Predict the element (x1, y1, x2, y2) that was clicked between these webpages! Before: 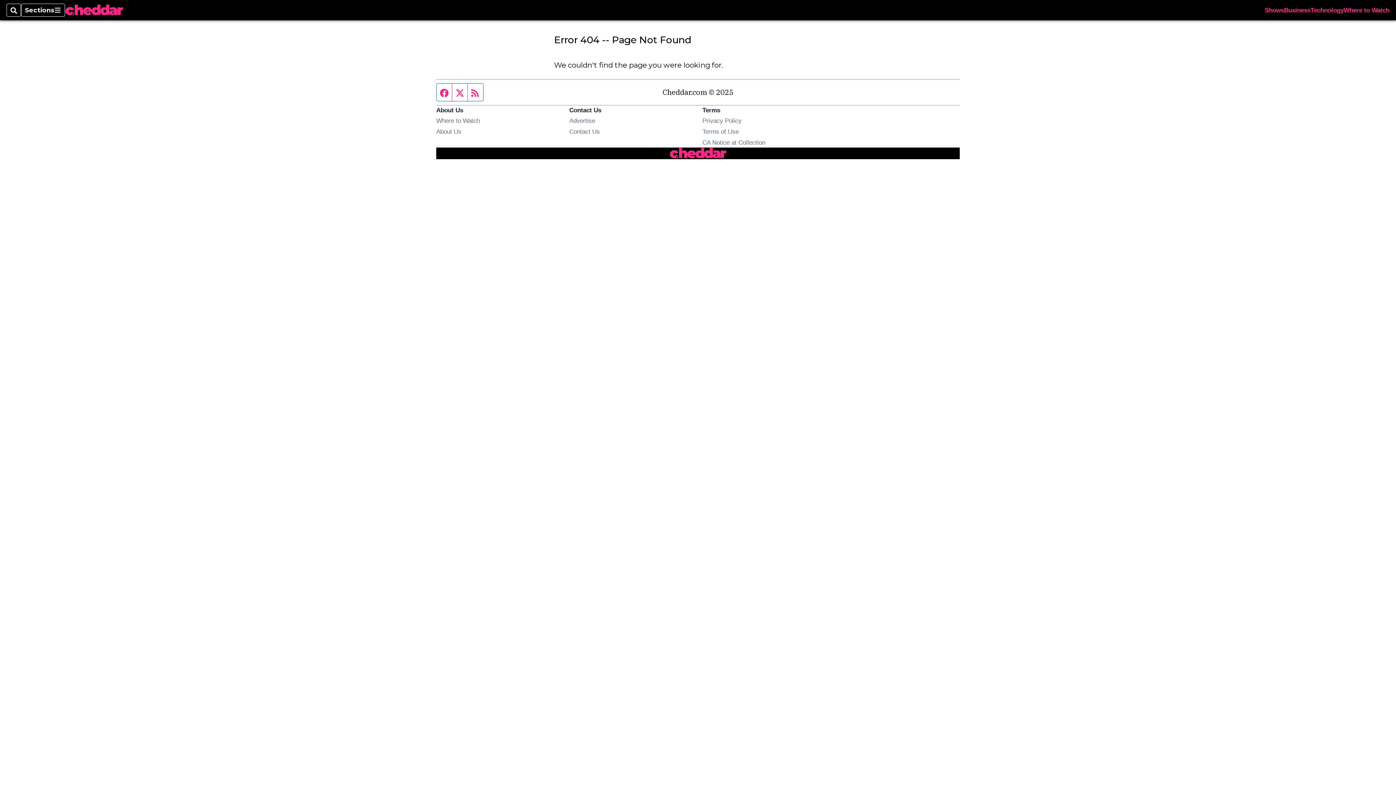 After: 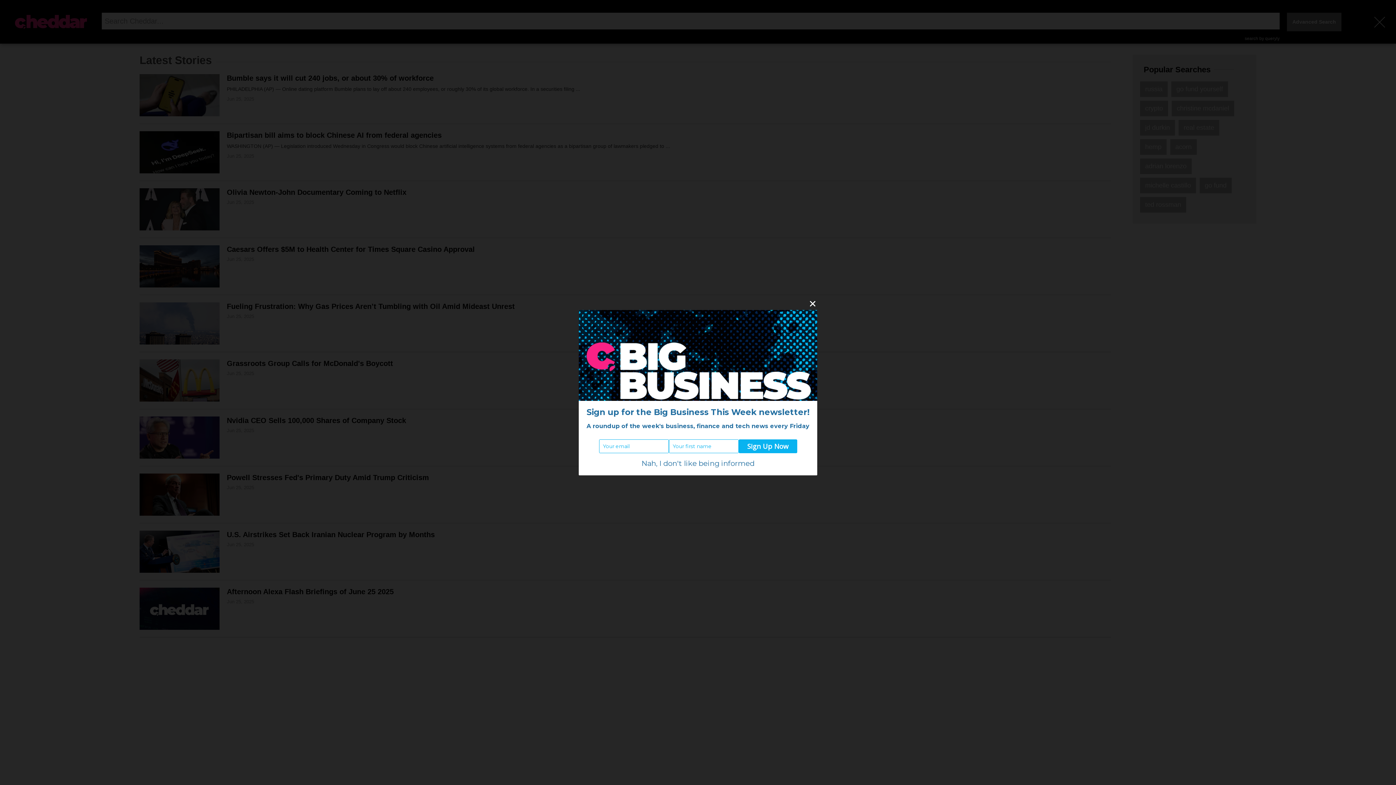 Action: label: Search bbox: (6, 3, 21, 16)